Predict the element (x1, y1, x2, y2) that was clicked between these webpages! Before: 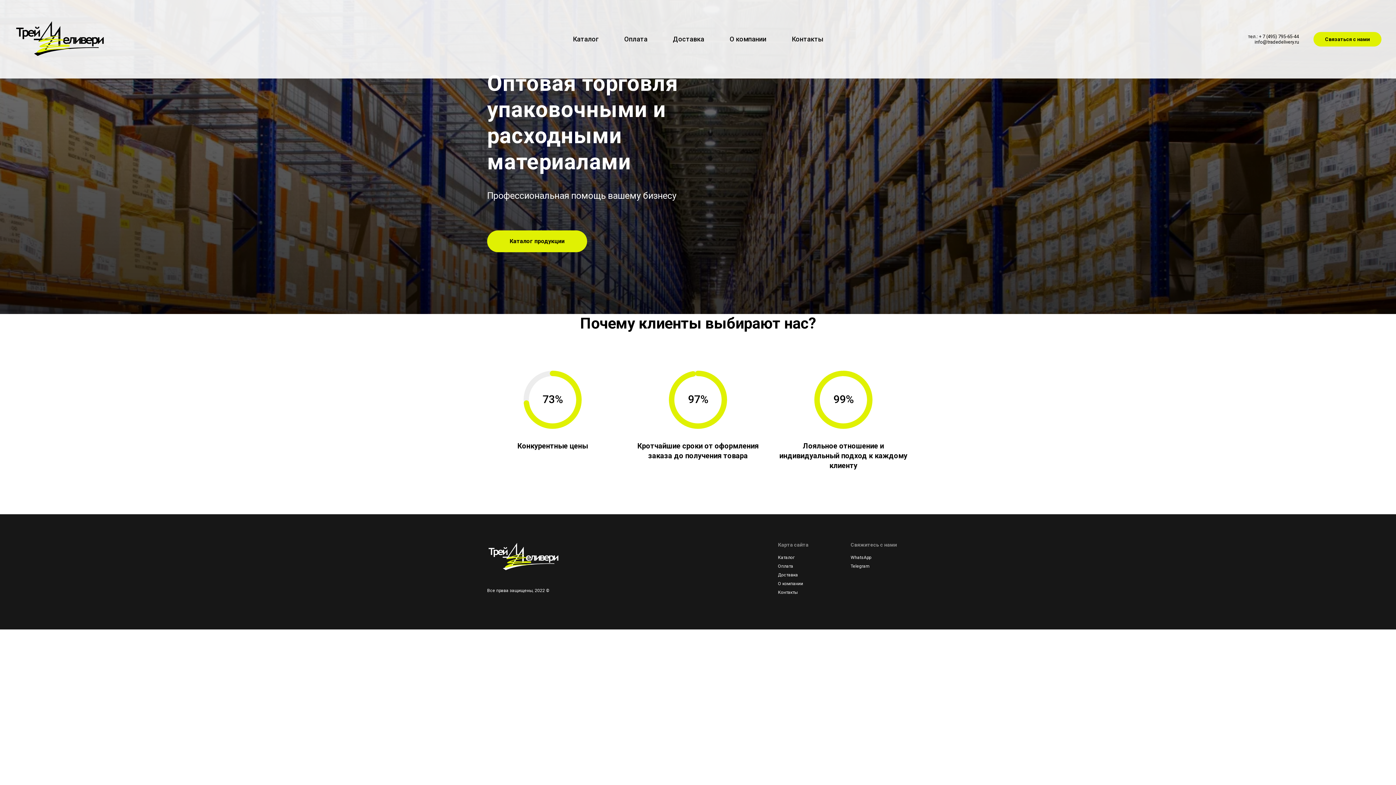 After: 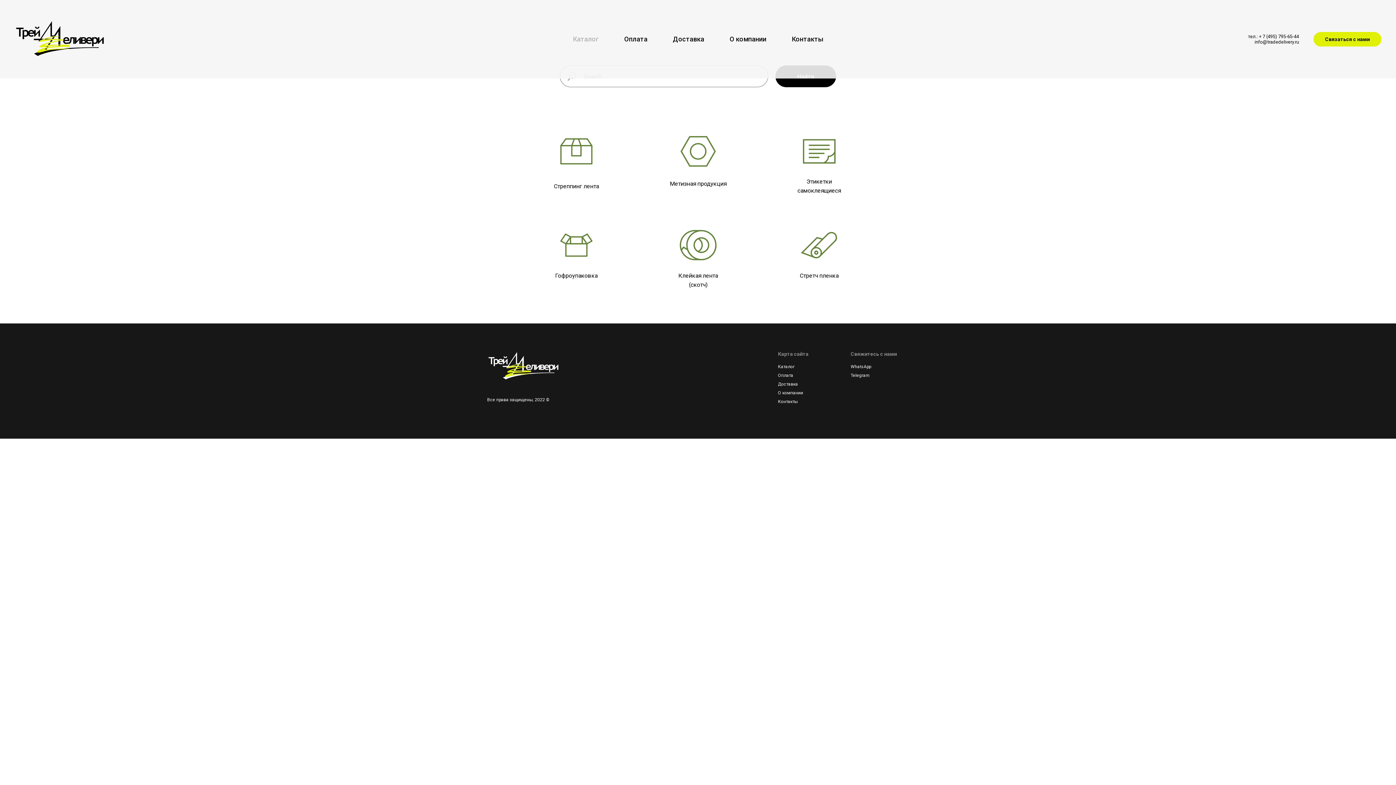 Action: label: Каталог продукции bbox: (487, 230, 587, 252)